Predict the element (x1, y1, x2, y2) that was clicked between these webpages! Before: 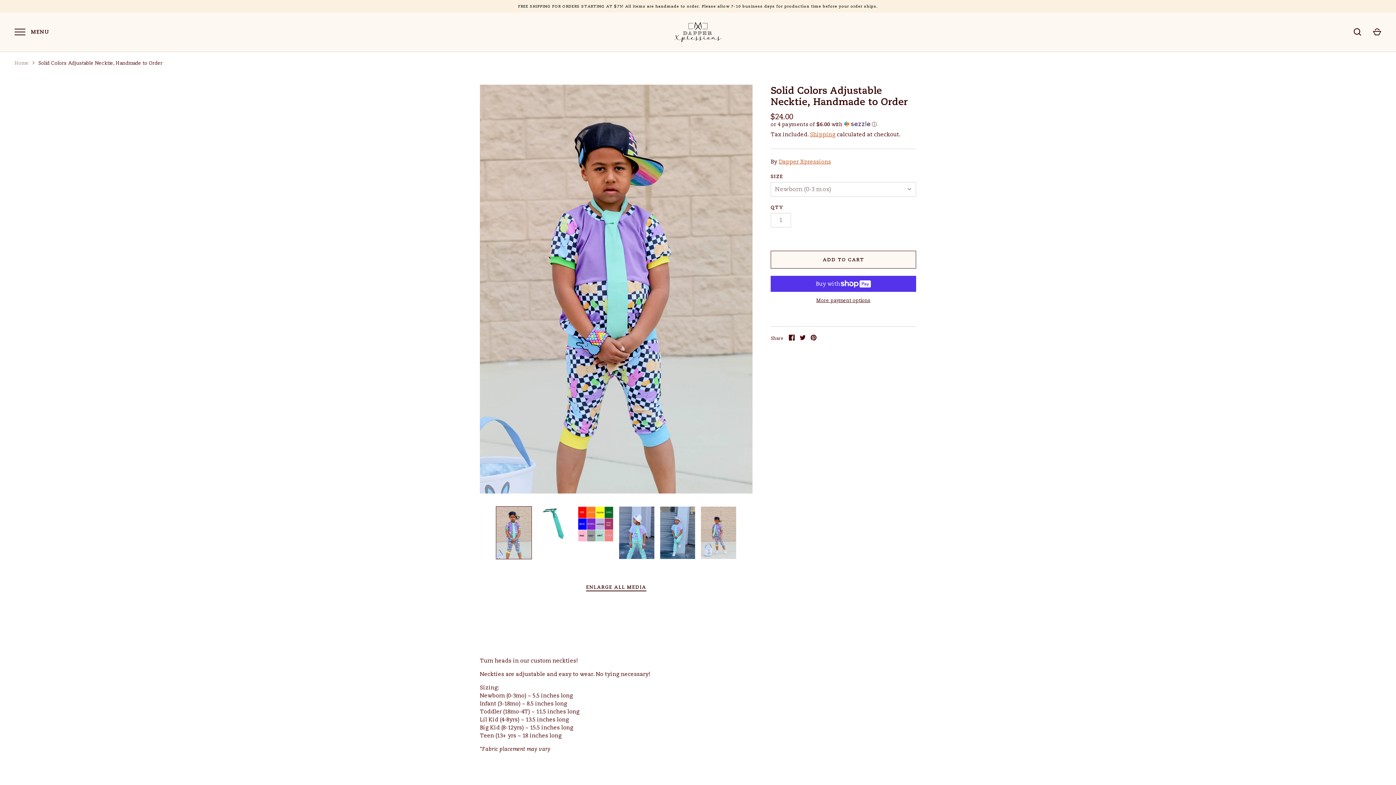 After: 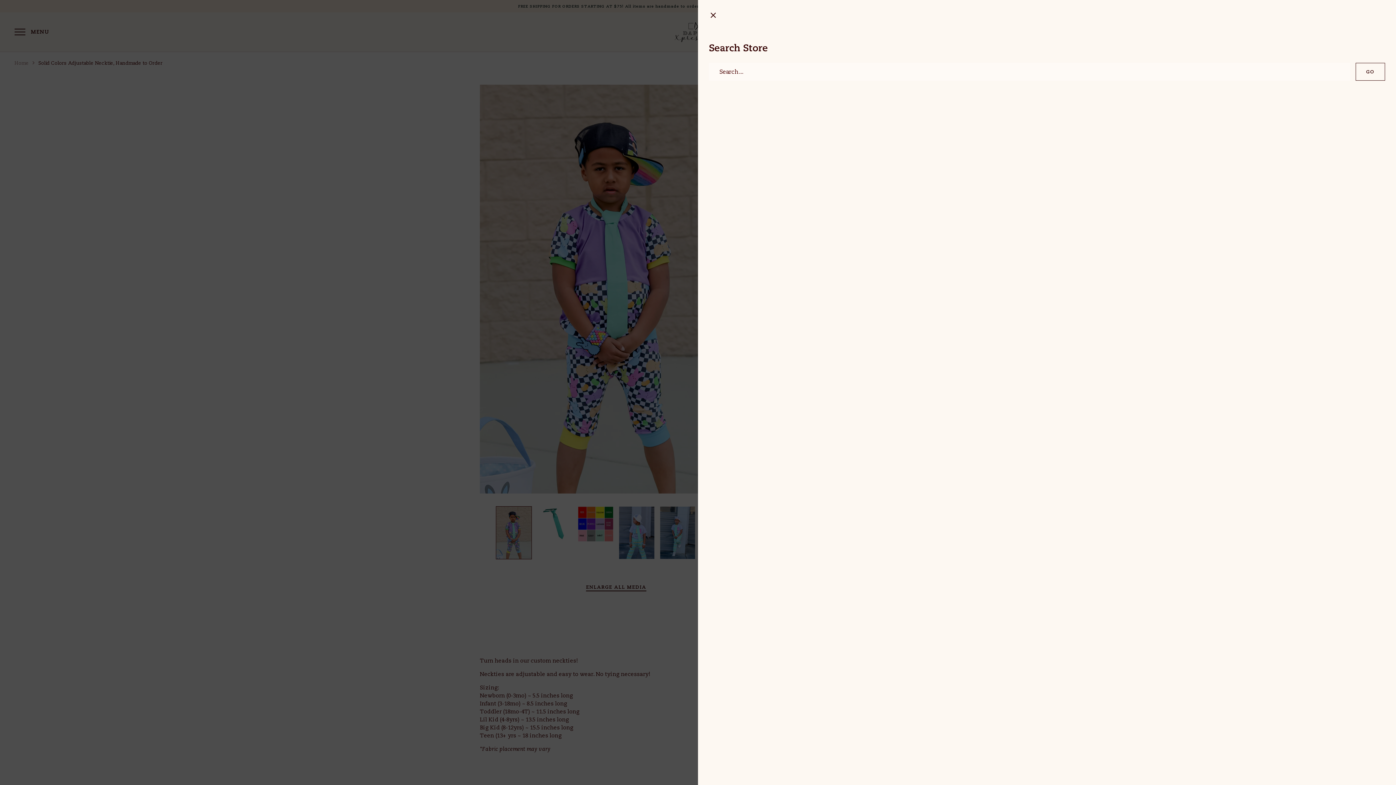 Action: bbox: (1349, 24, 1365, 40) label: Search